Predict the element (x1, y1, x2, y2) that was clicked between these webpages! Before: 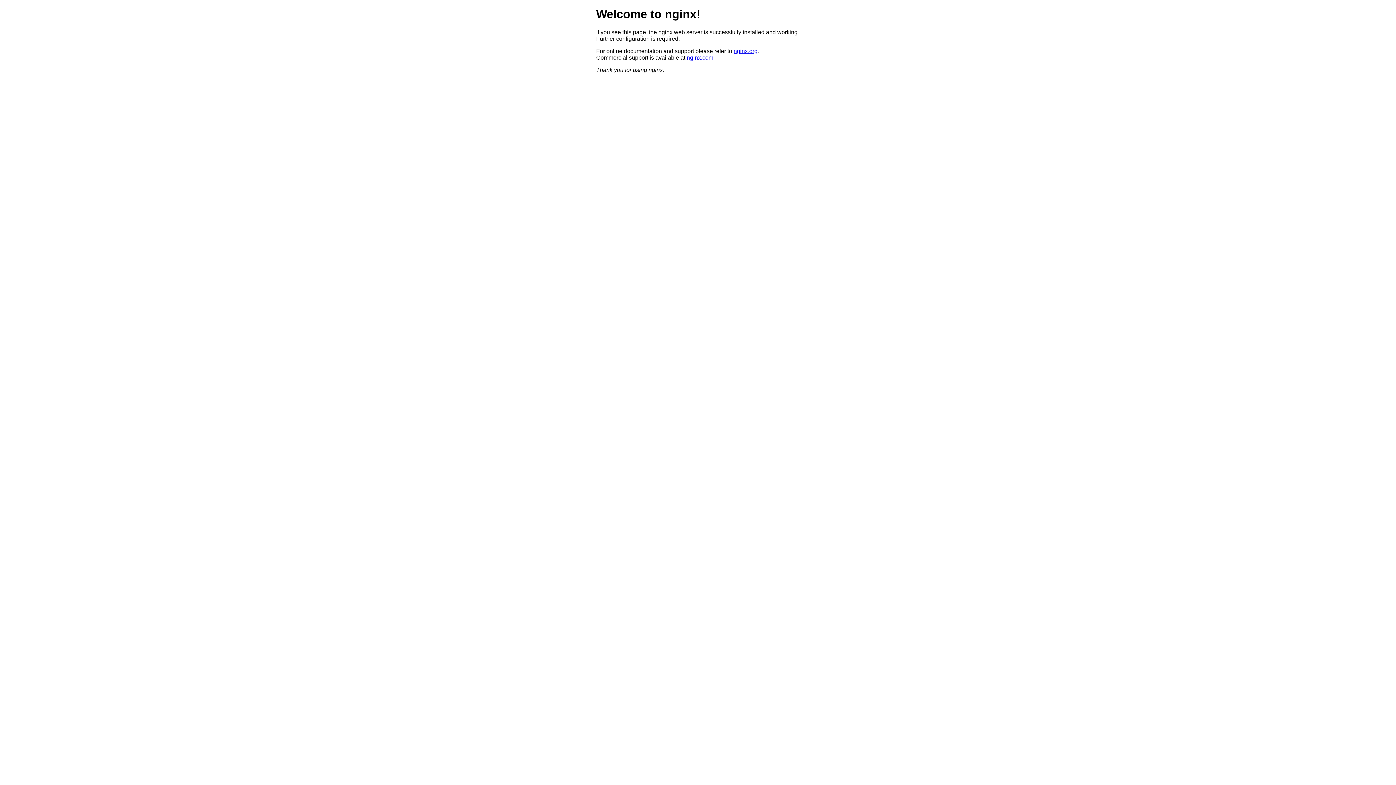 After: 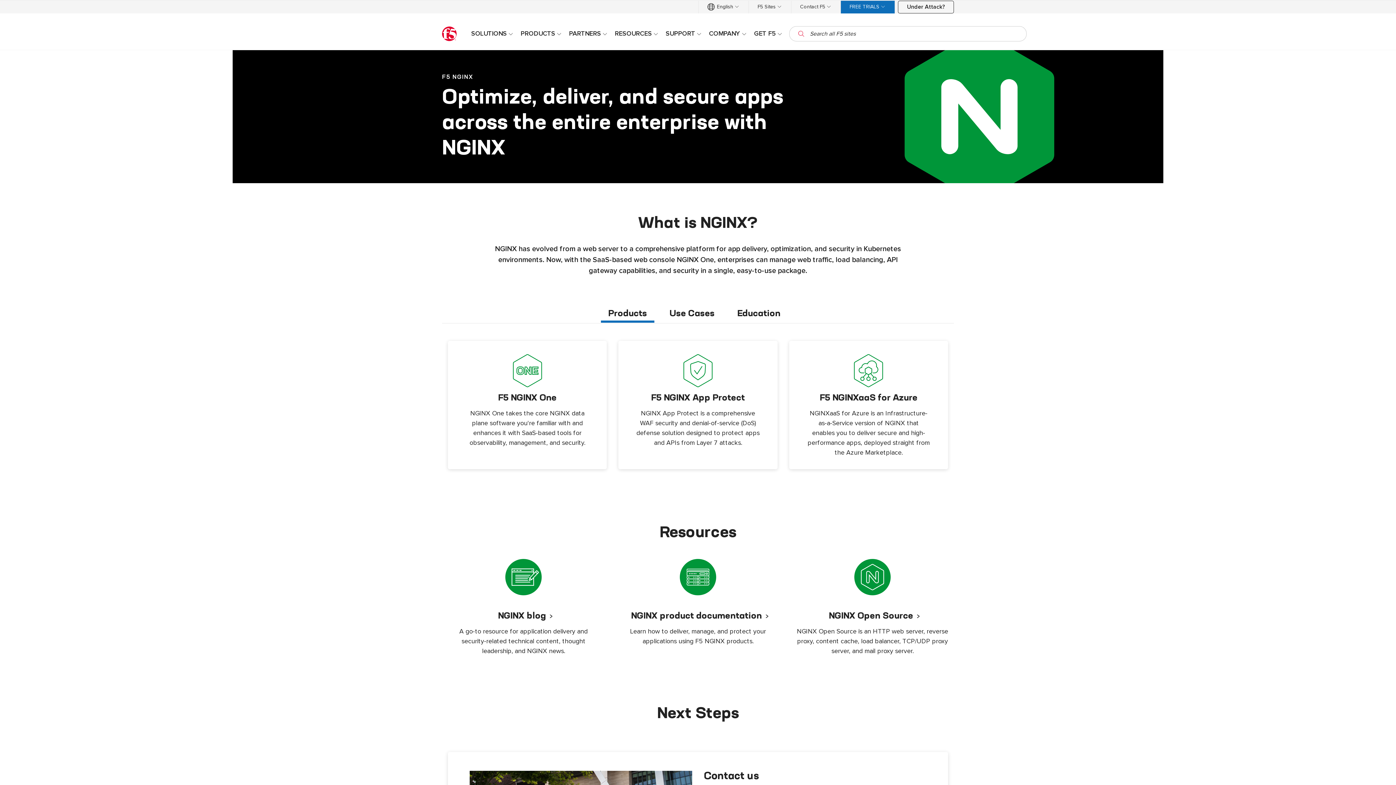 Action: bbox: (686, 54, 713, 60) label: nginx.com